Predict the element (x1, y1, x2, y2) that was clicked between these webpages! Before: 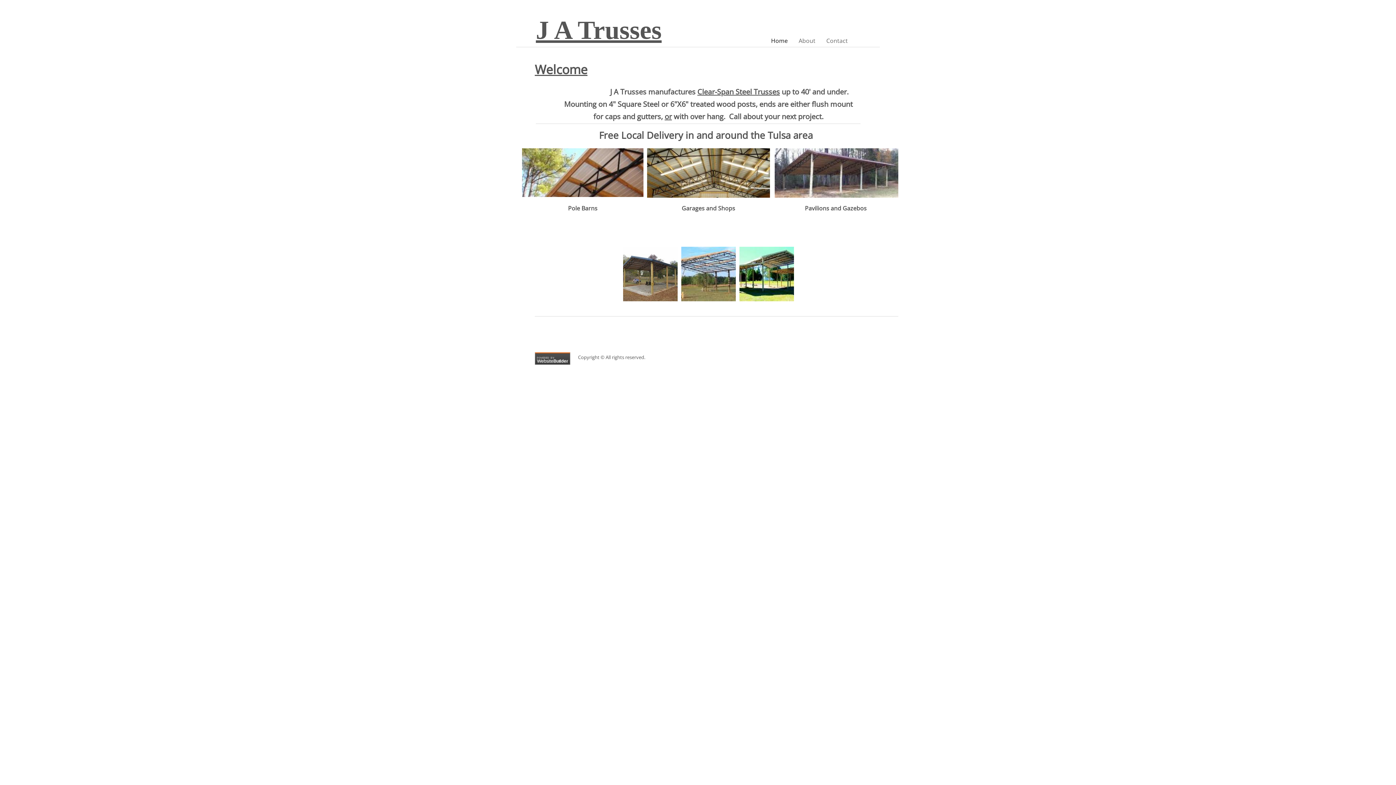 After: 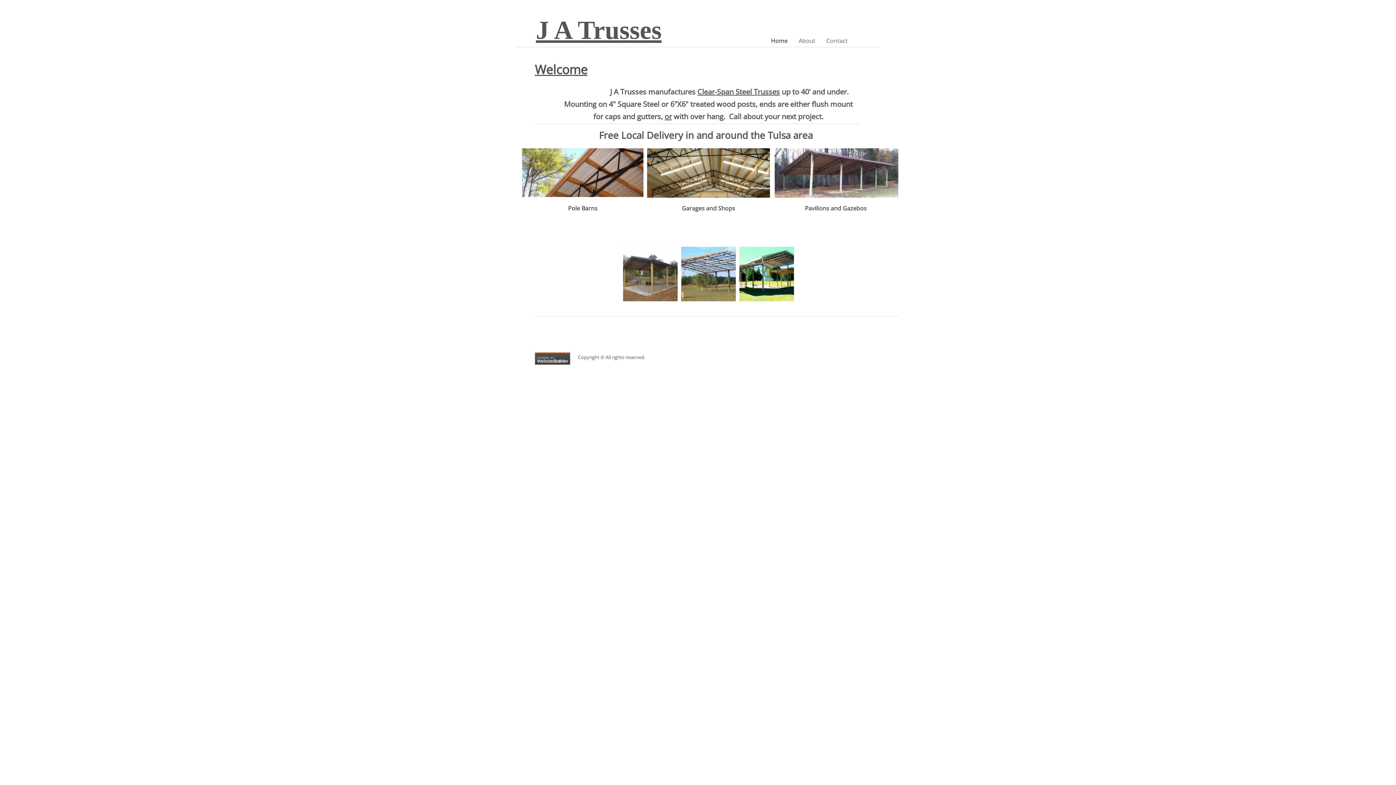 Action: label: Home bbox: (765, 36, 793, 45)